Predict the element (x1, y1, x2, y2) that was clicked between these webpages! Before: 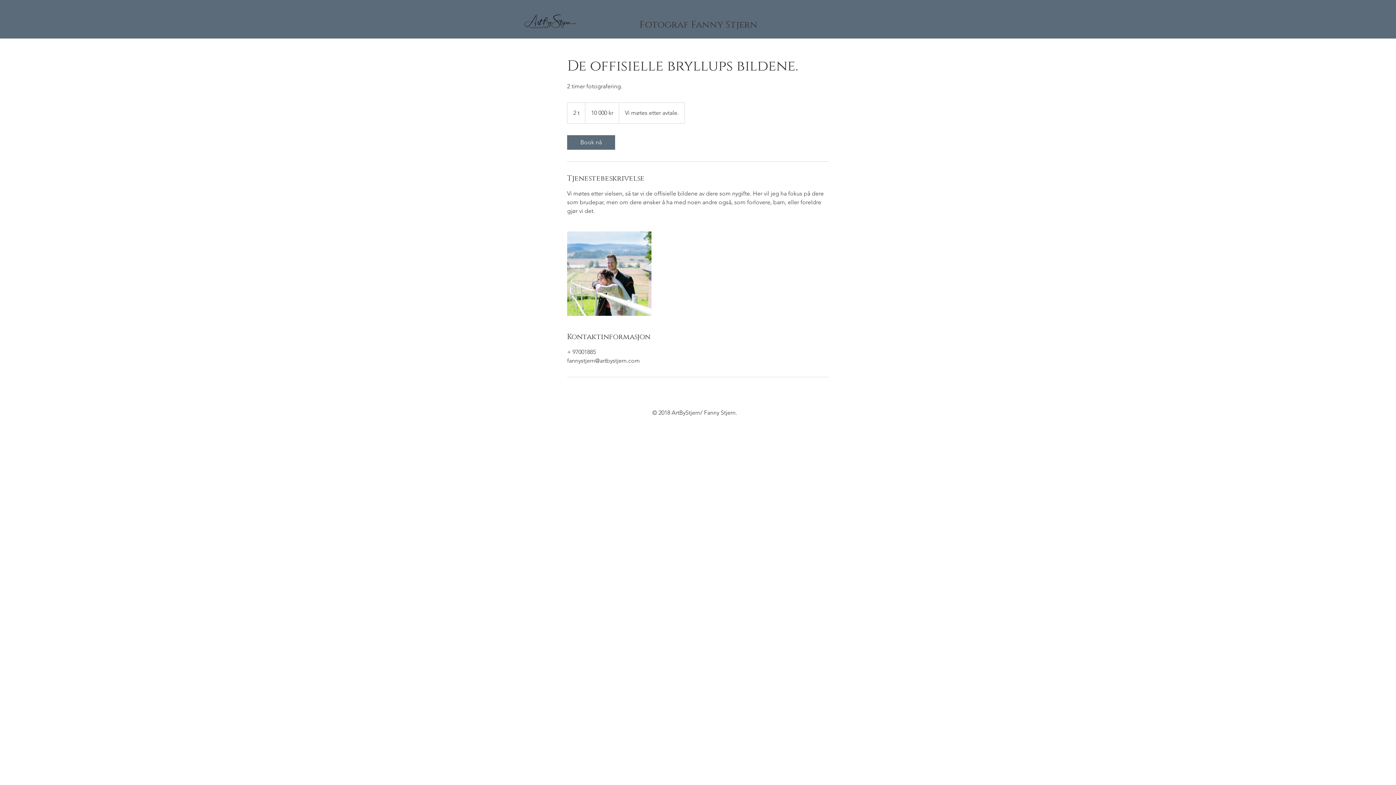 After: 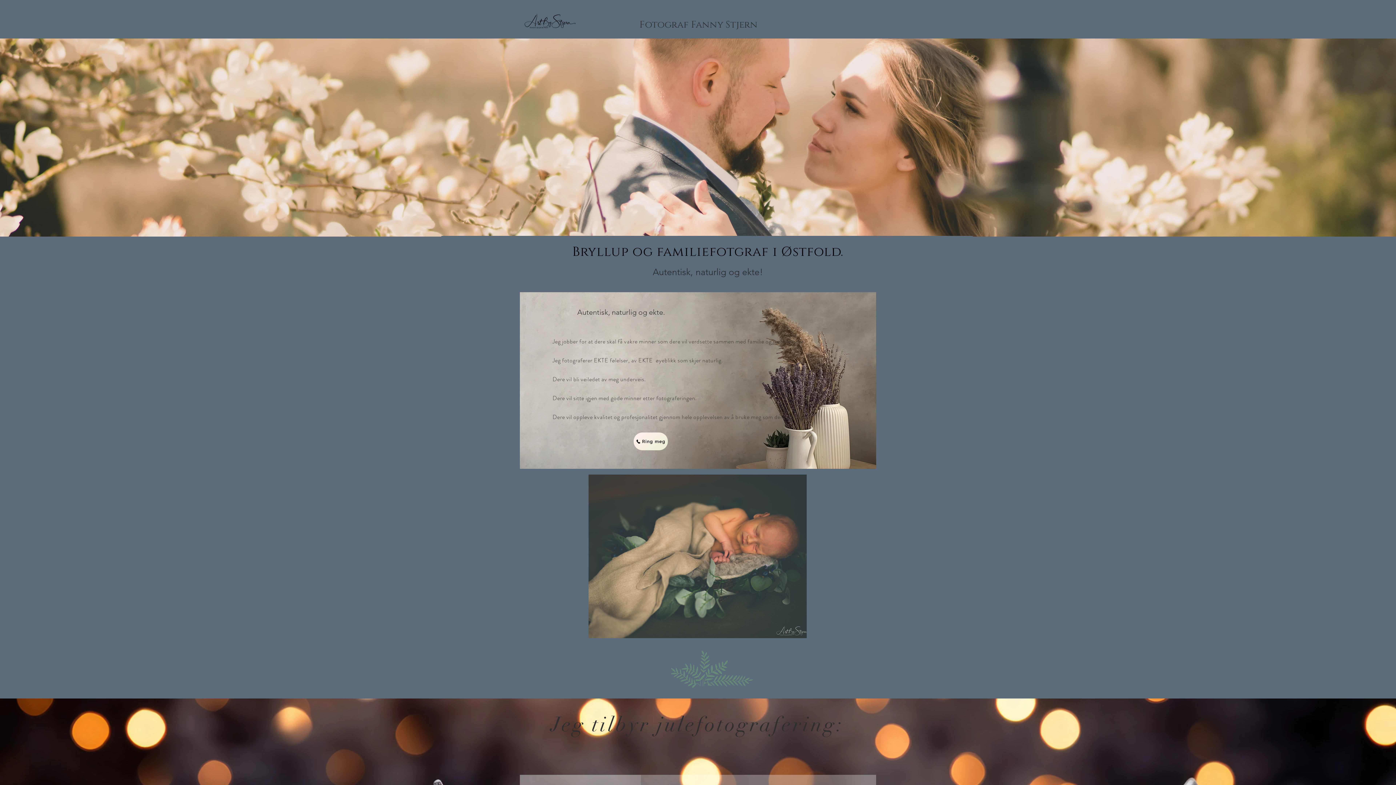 Action: label: Fotograf Fanny Stjern  bbox: (606, 13, 790, 36)